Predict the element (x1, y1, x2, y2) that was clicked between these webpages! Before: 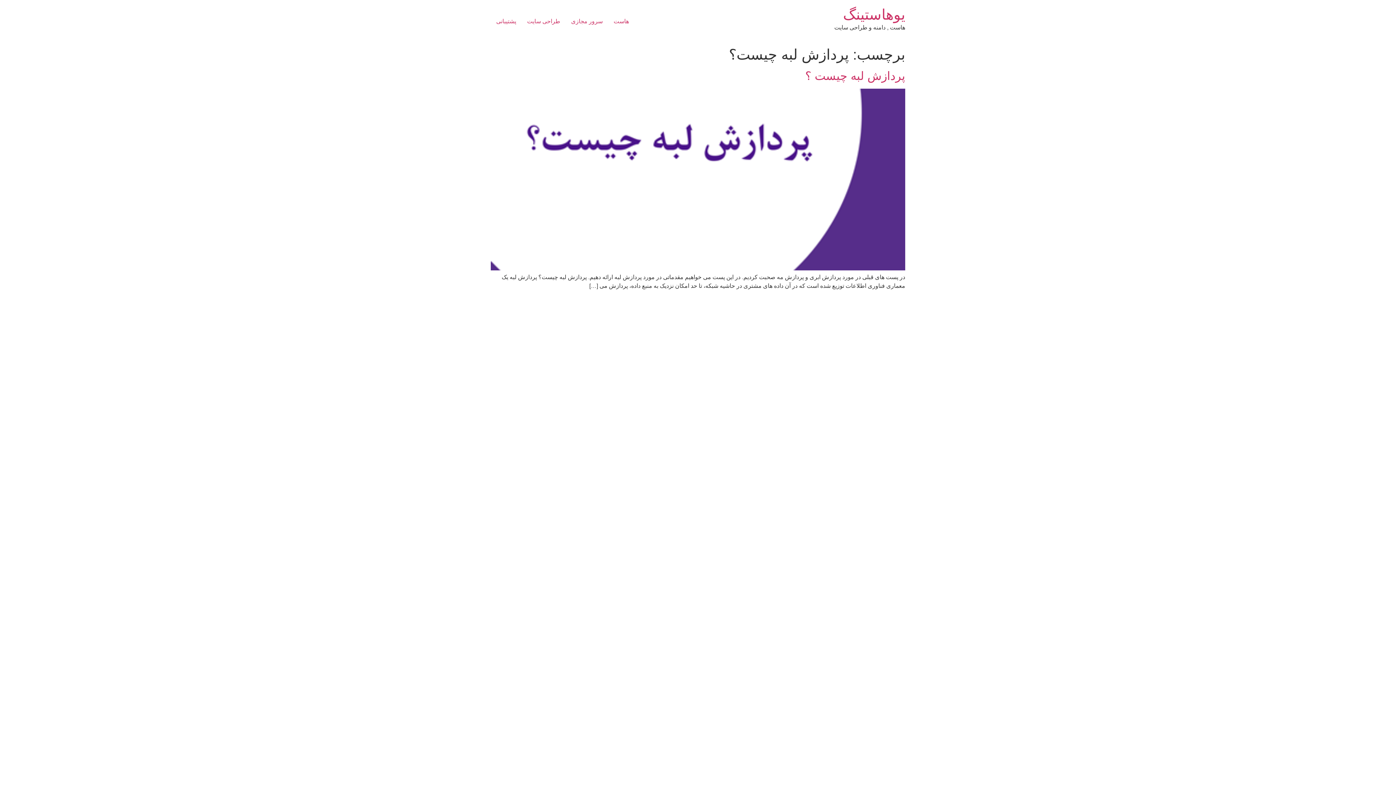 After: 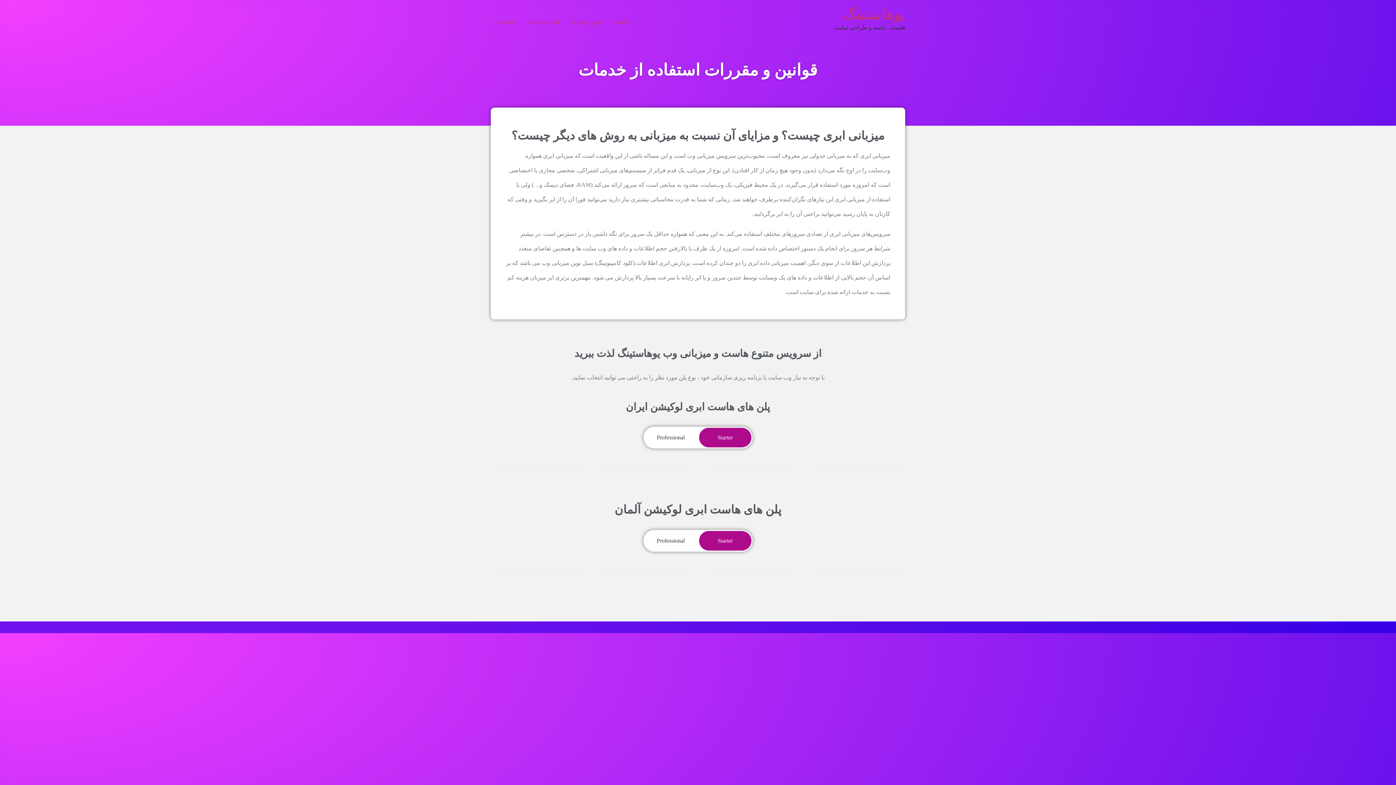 Action: label: هاست bbox: (608, 14, 634, 28)